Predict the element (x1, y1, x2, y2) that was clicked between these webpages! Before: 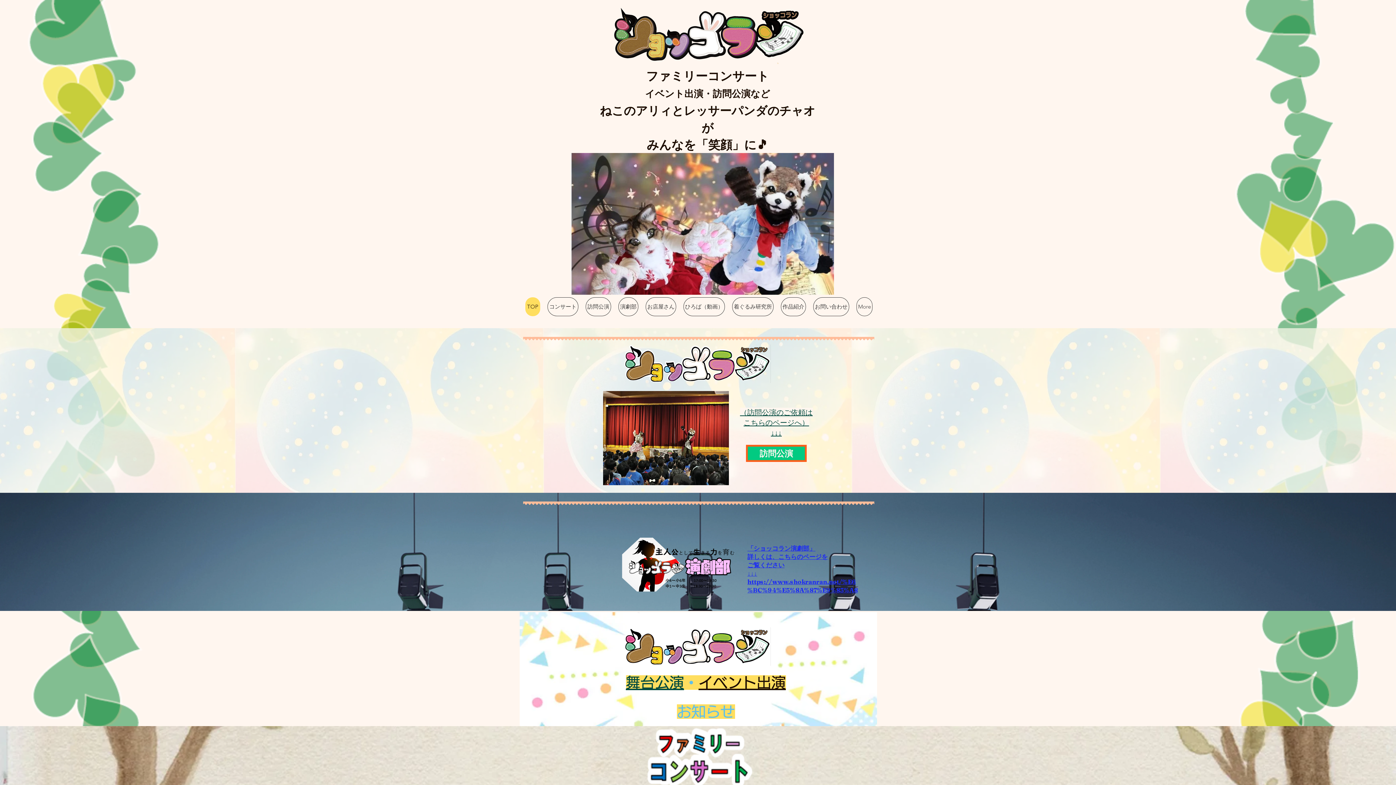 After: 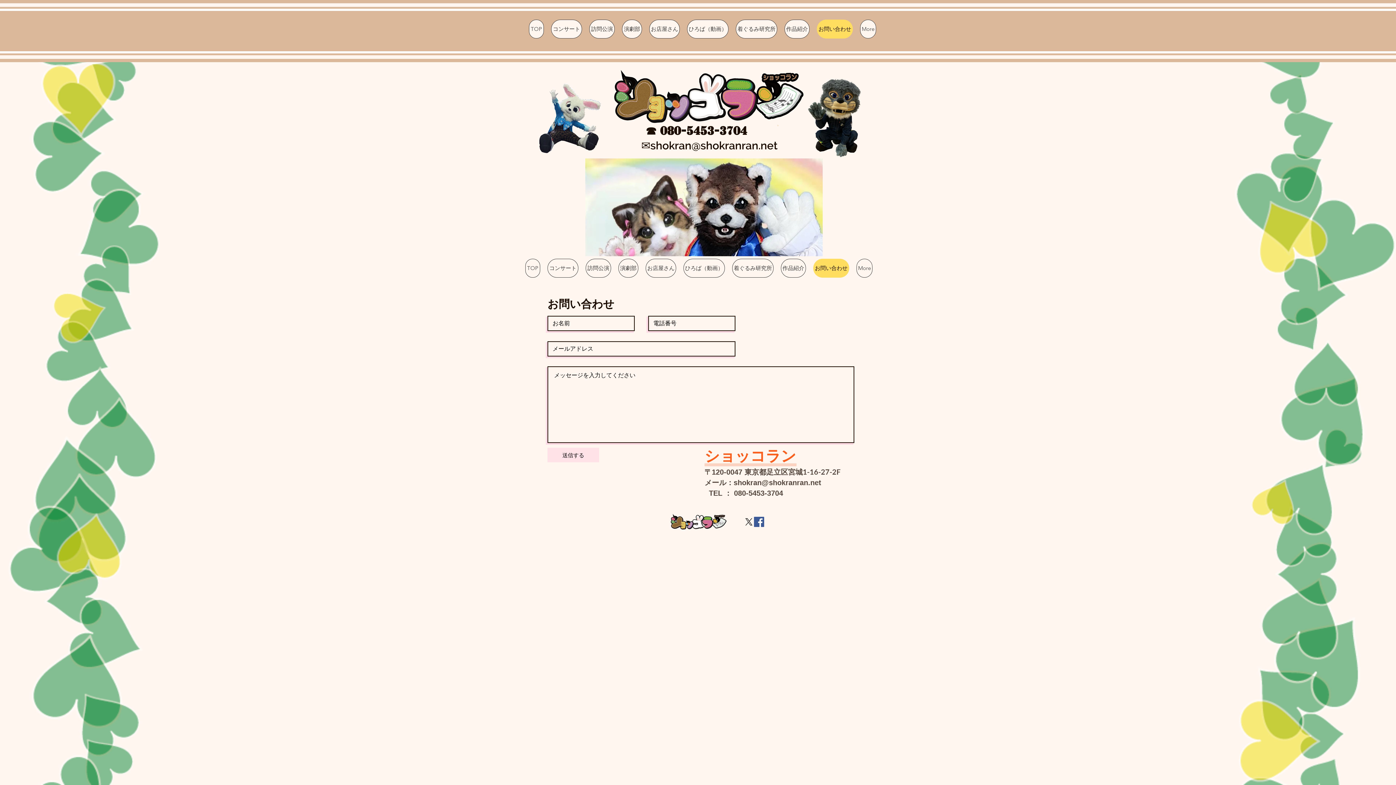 Action: bbox: (813, 297, 849, 316) label: お問い合わせ